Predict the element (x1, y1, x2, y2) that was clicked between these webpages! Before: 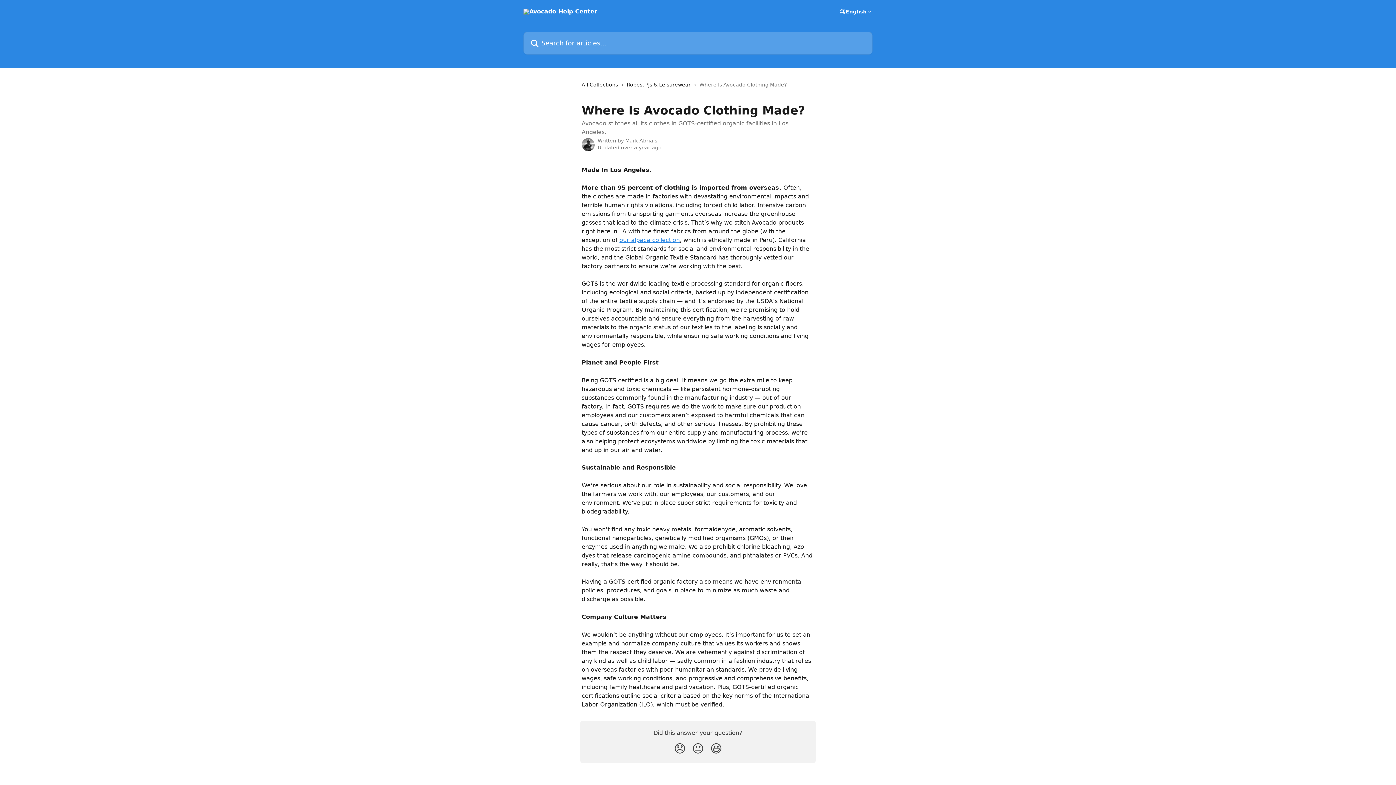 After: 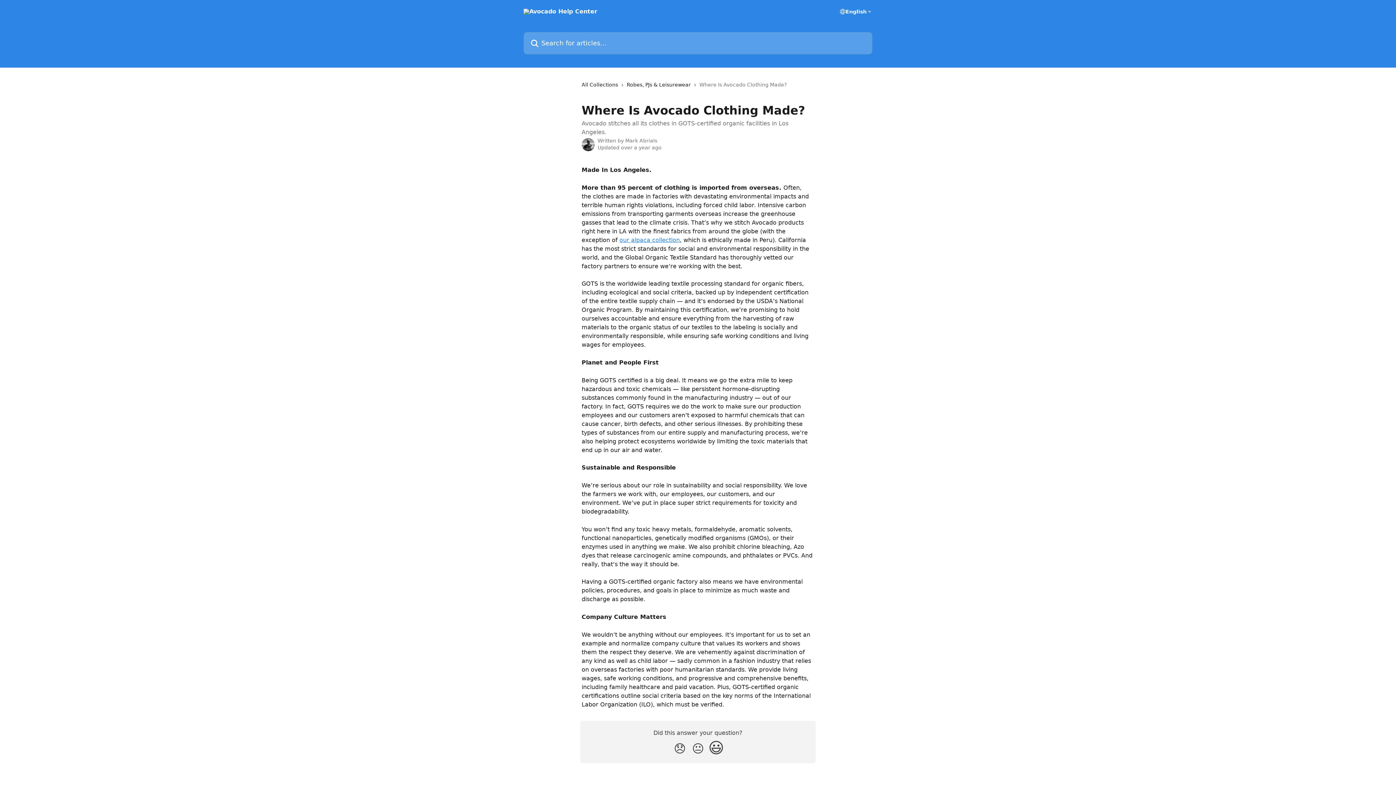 Action: bbox: (707, 739, 725, 759) label: Smiley Reaction